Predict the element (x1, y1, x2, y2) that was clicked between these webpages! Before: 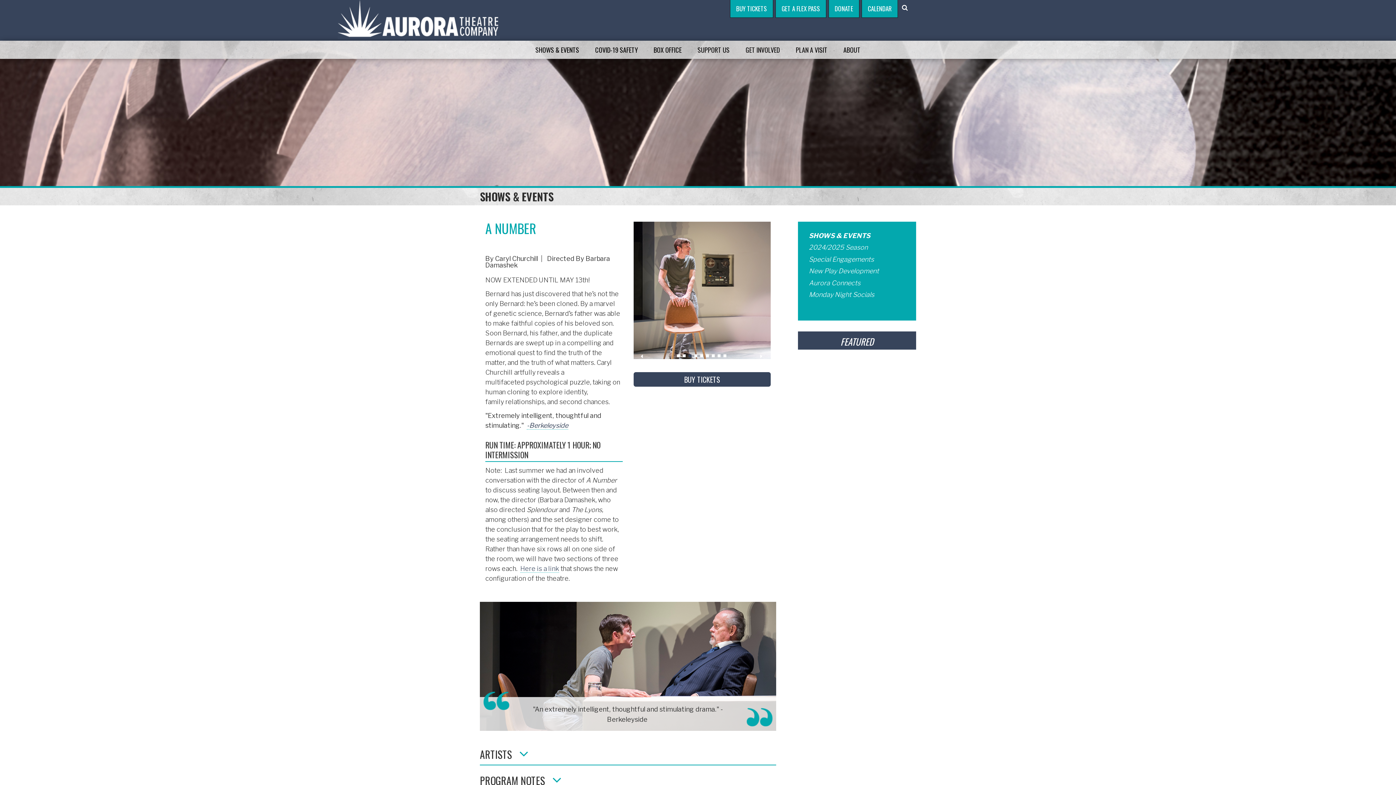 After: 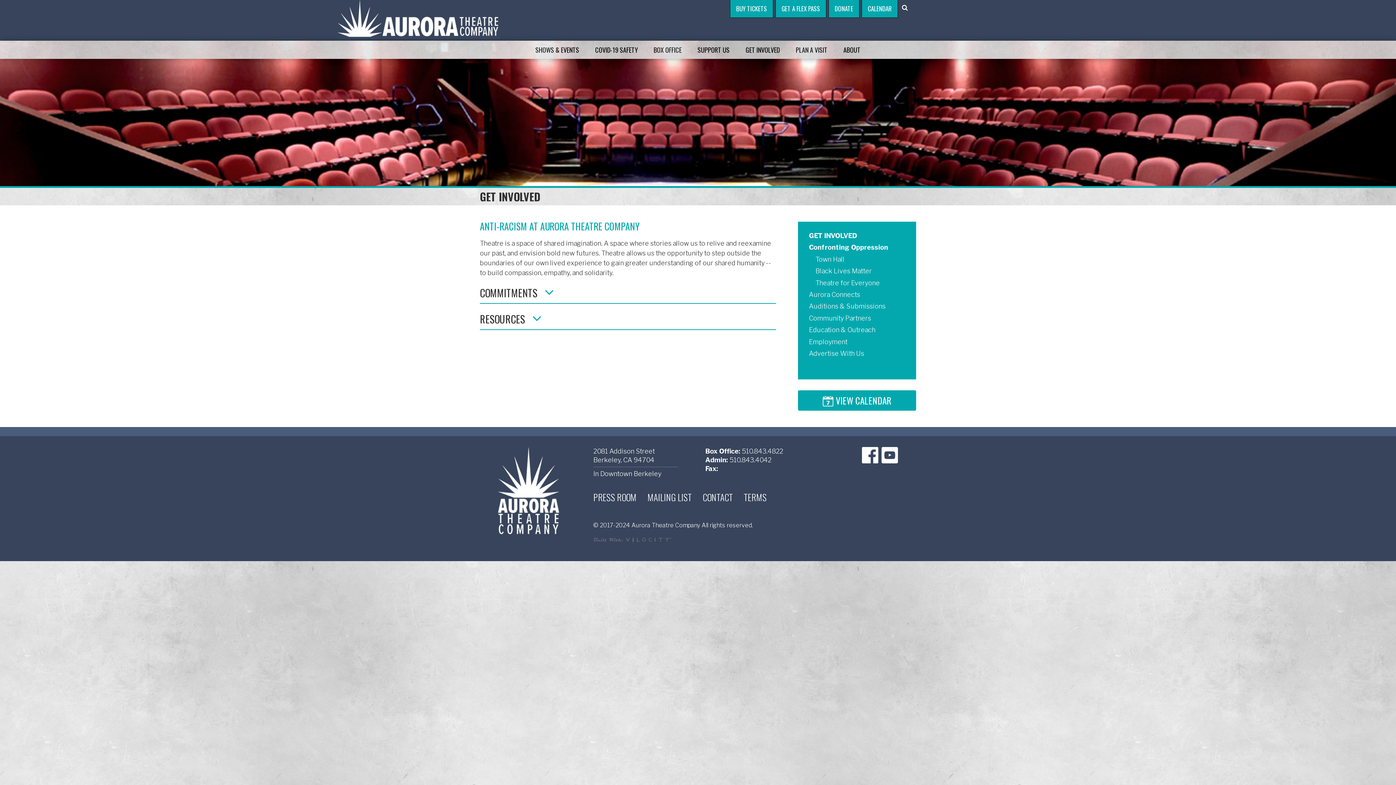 Action: bbox: (745, 45, 780, 54) label: GET INVOLVED